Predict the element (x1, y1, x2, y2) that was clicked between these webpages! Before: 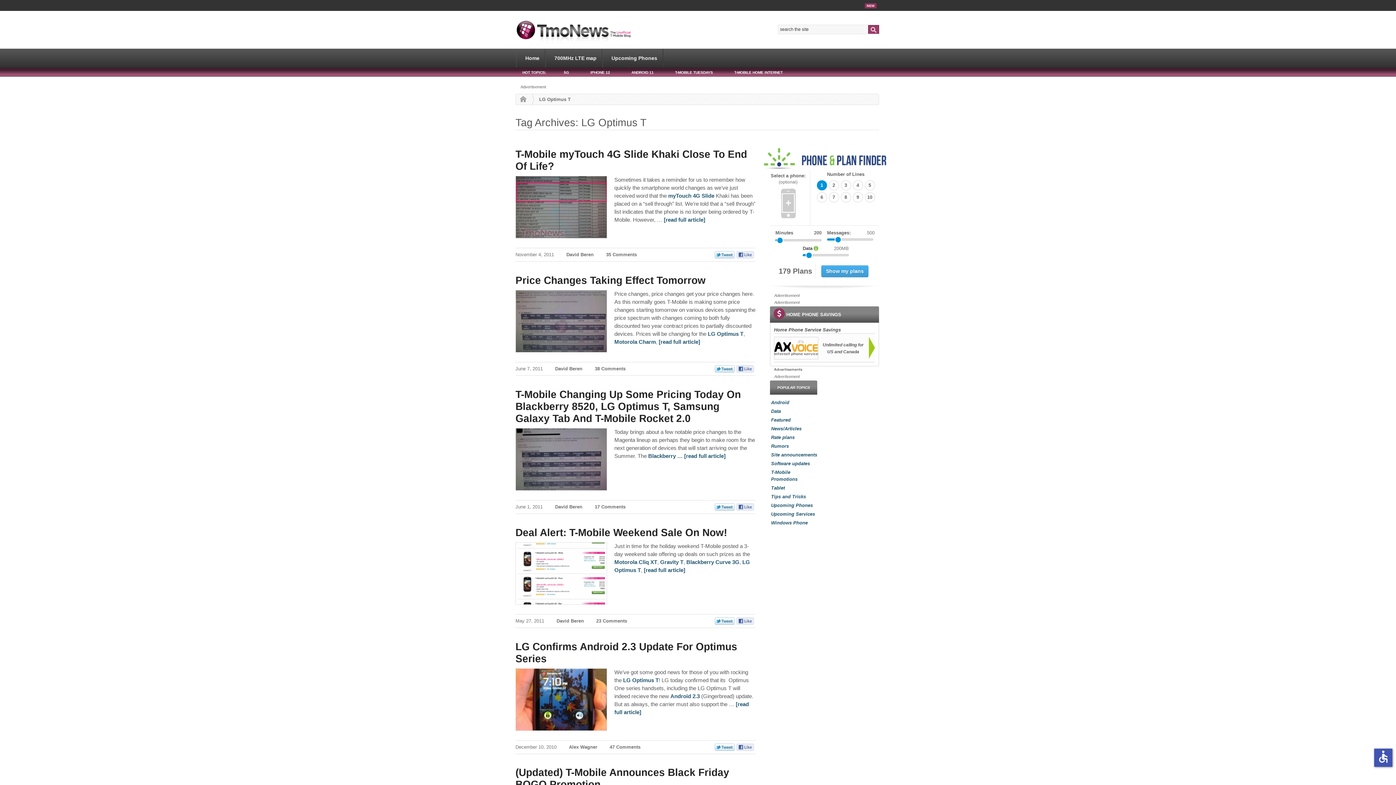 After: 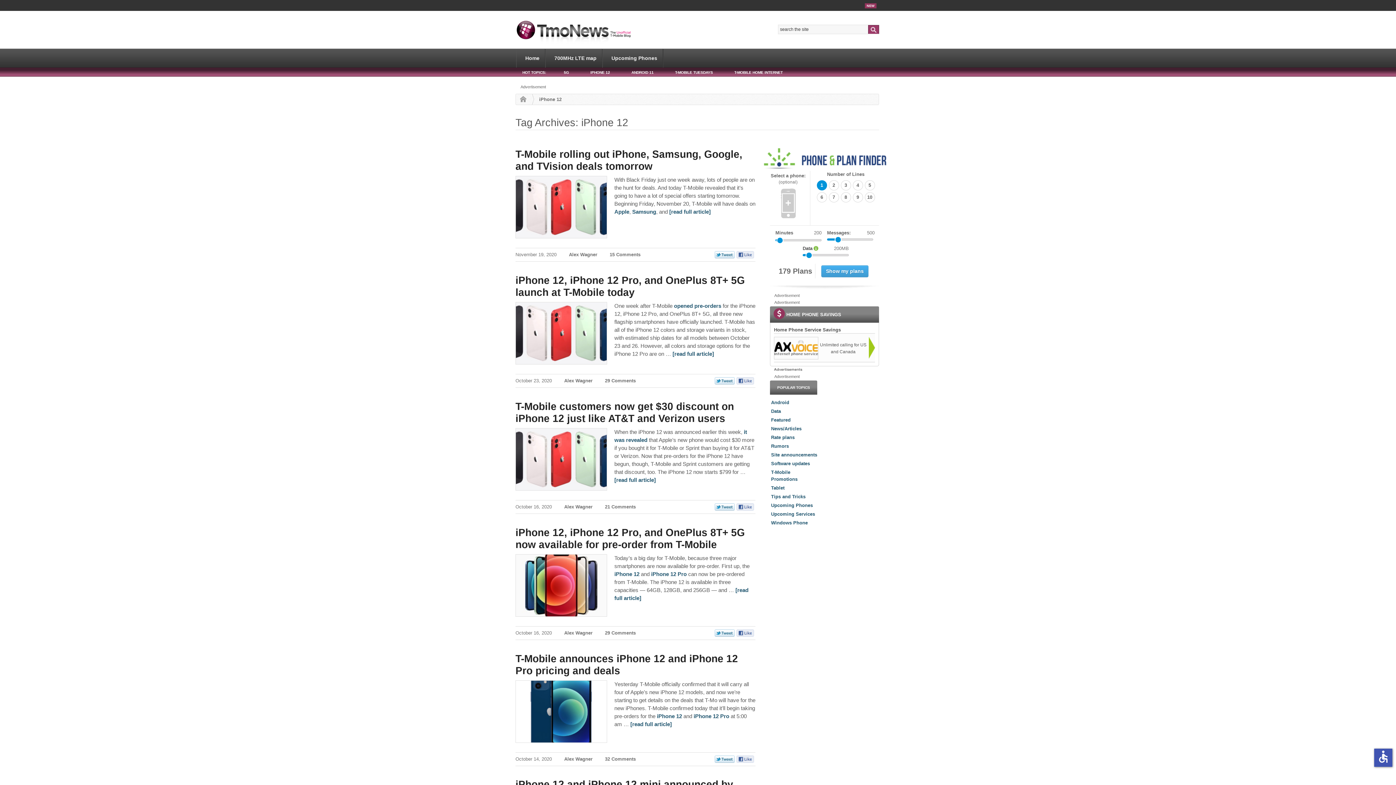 Action: bbox: (586, 66, 613, 78) label: IPHONE 12